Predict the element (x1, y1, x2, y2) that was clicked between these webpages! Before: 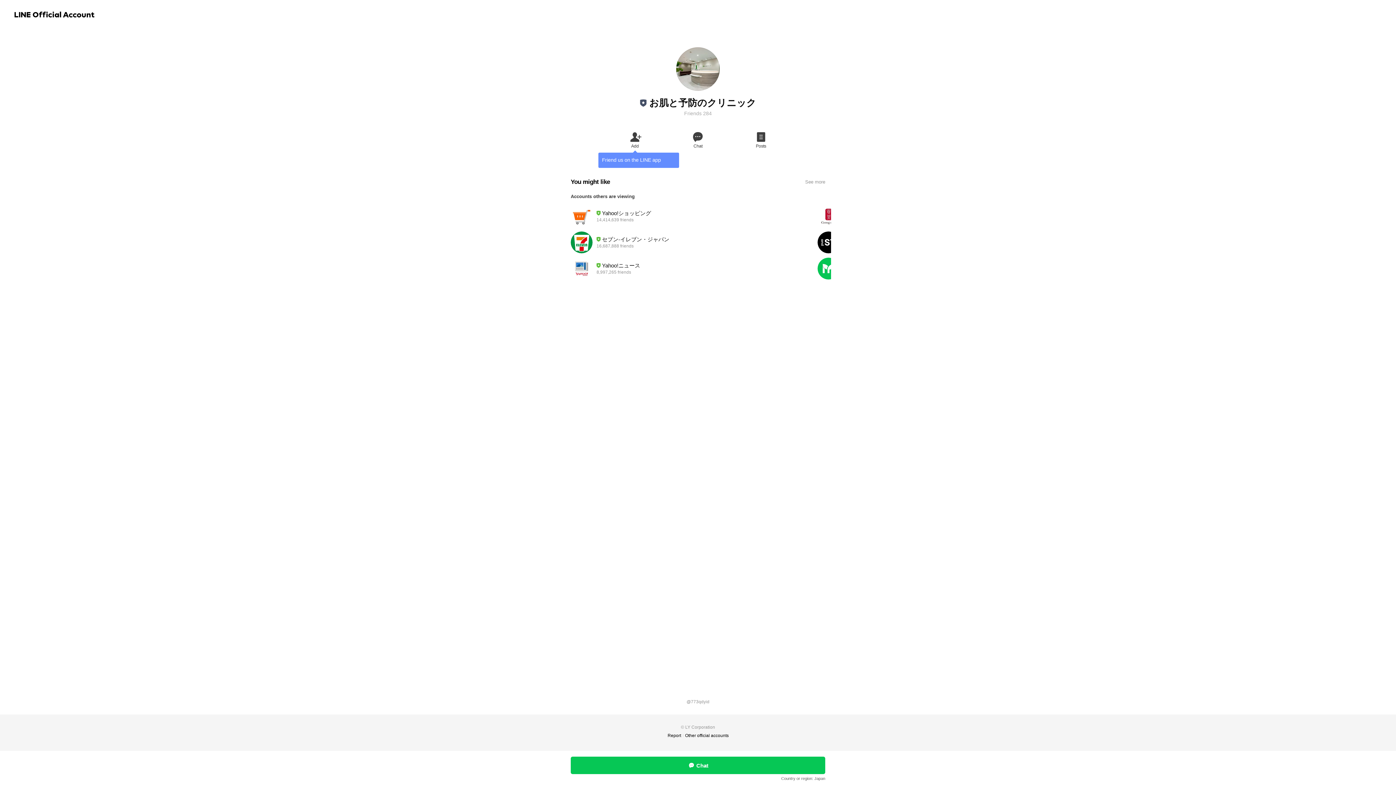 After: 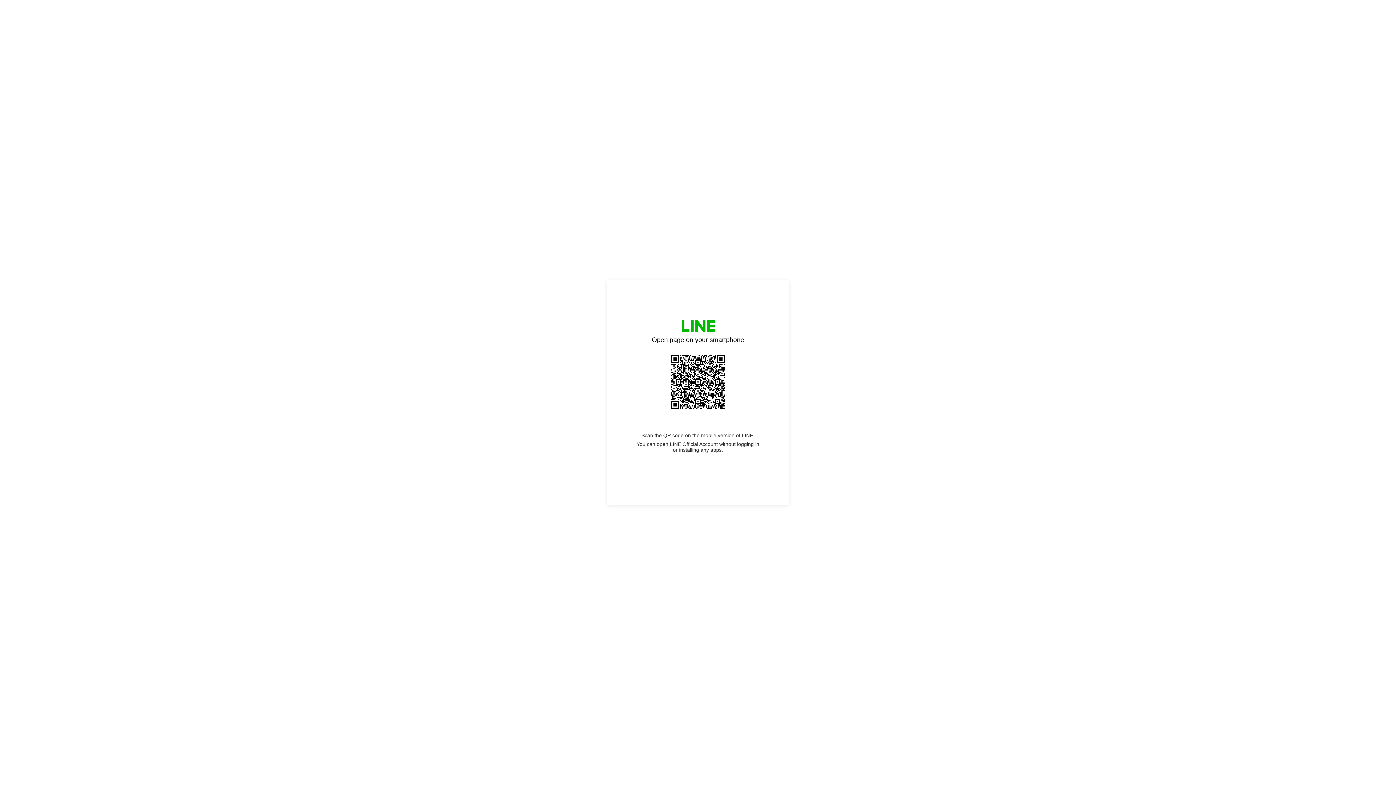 Action: bbox: (683, 732, 730, 739) label: Other official accounts